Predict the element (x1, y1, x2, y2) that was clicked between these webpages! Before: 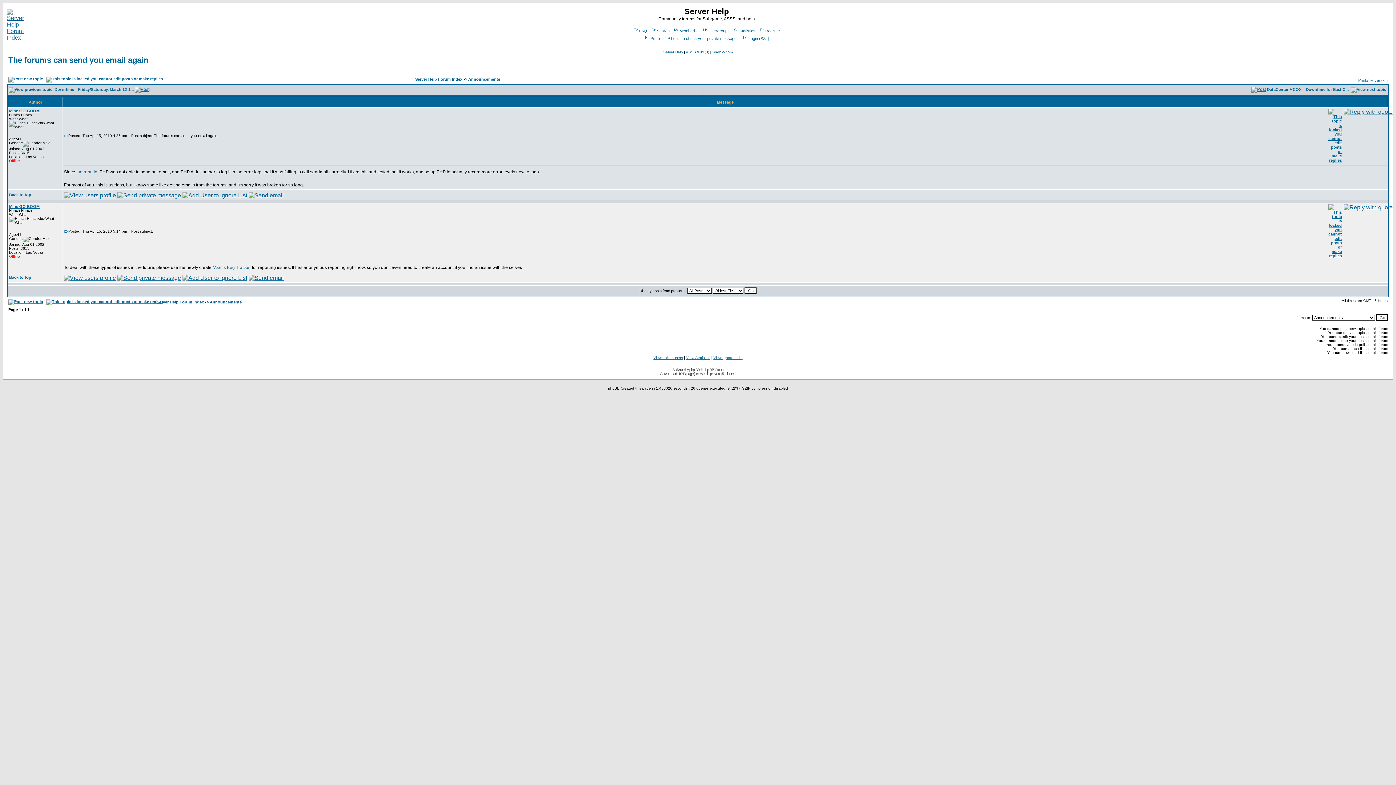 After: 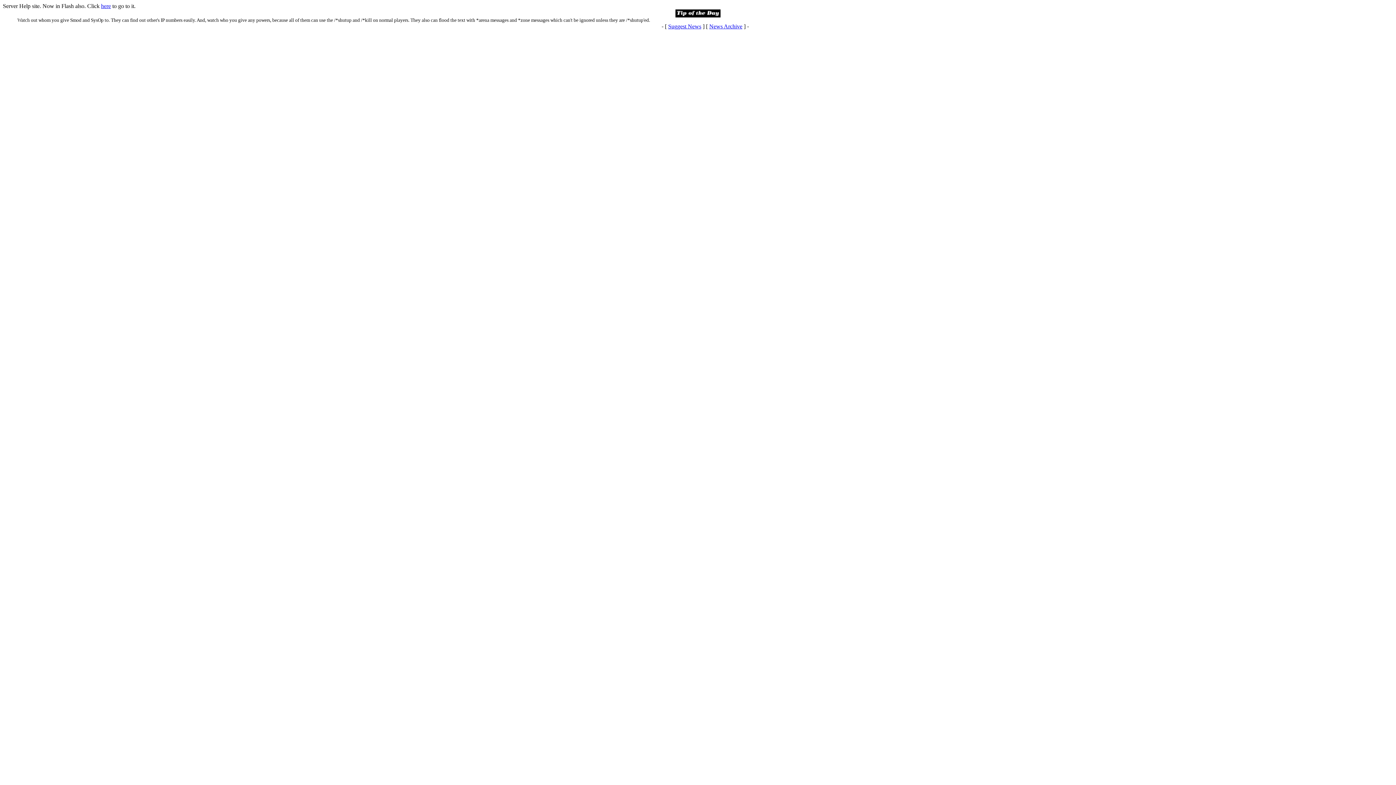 Action: bbox: (663, 50, 683, 54) label: Server Help